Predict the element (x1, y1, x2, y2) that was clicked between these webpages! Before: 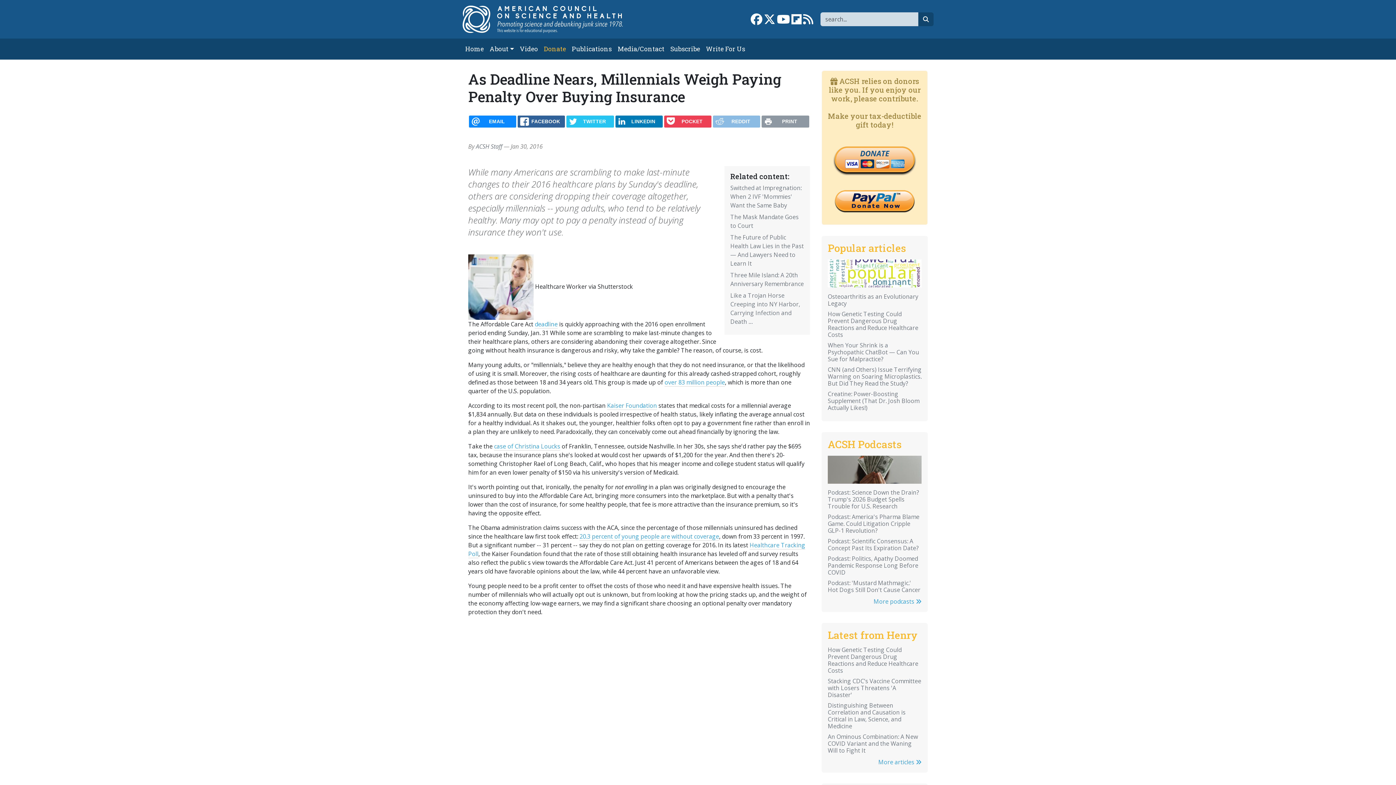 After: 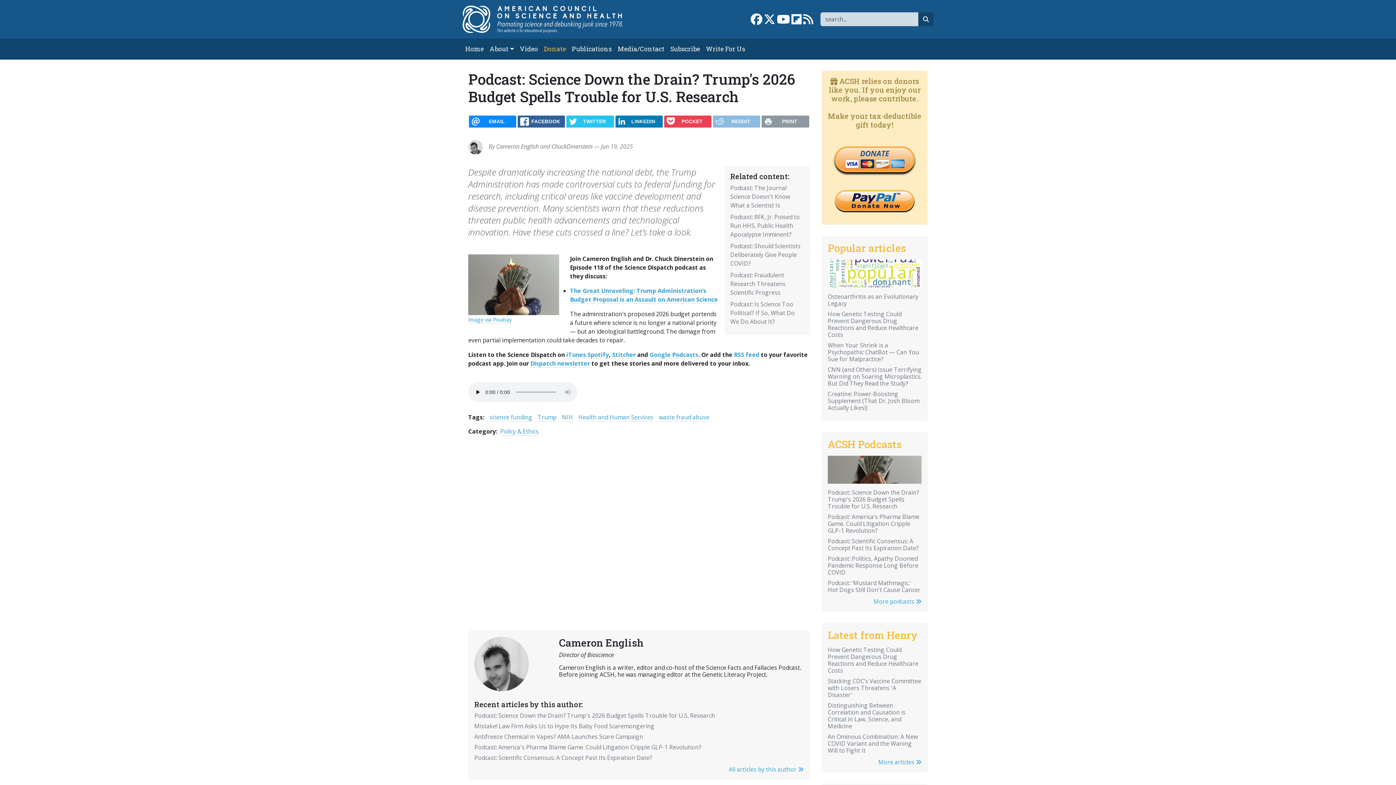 Action: bbox: (828, 465, 921, 473)